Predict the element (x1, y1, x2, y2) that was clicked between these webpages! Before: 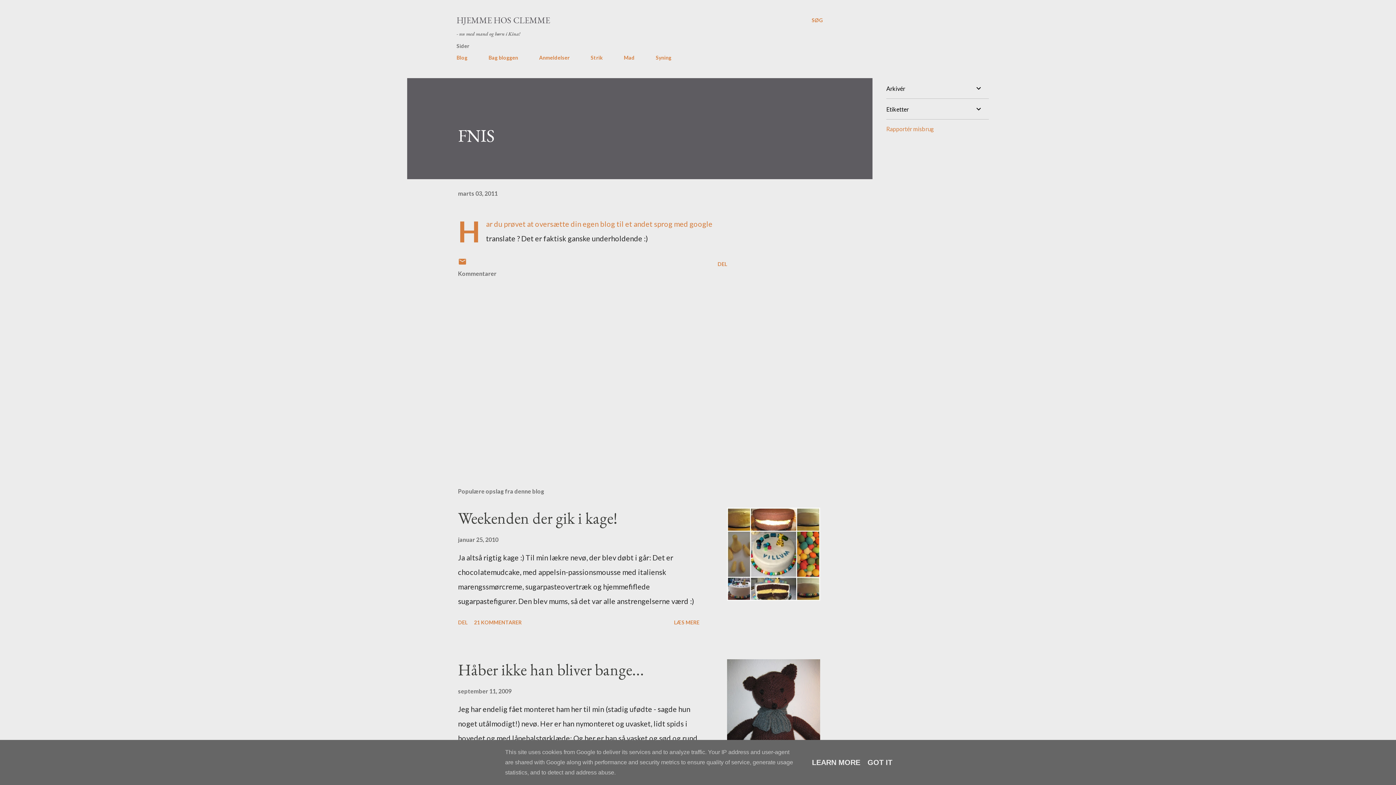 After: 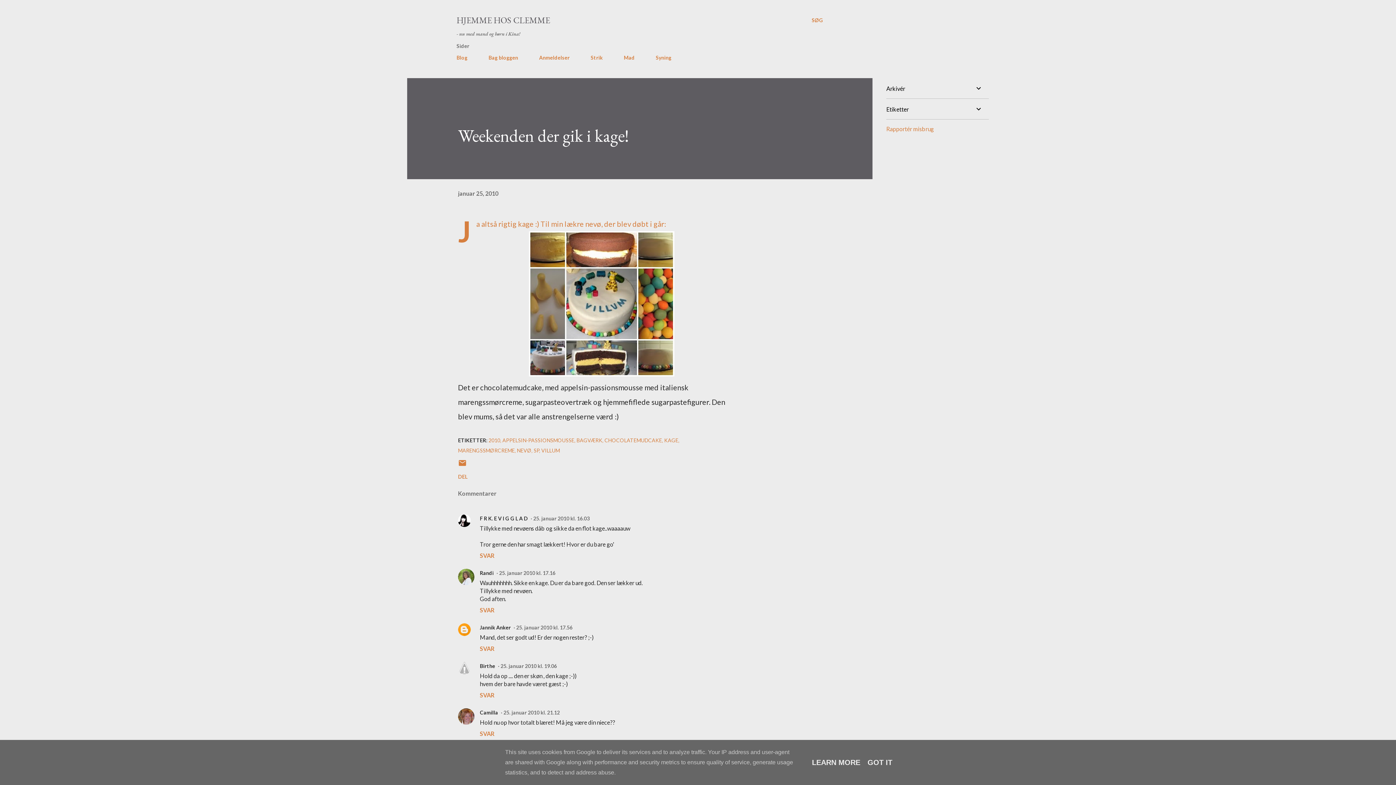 Action: bbox: (727, 508, 820, 601)